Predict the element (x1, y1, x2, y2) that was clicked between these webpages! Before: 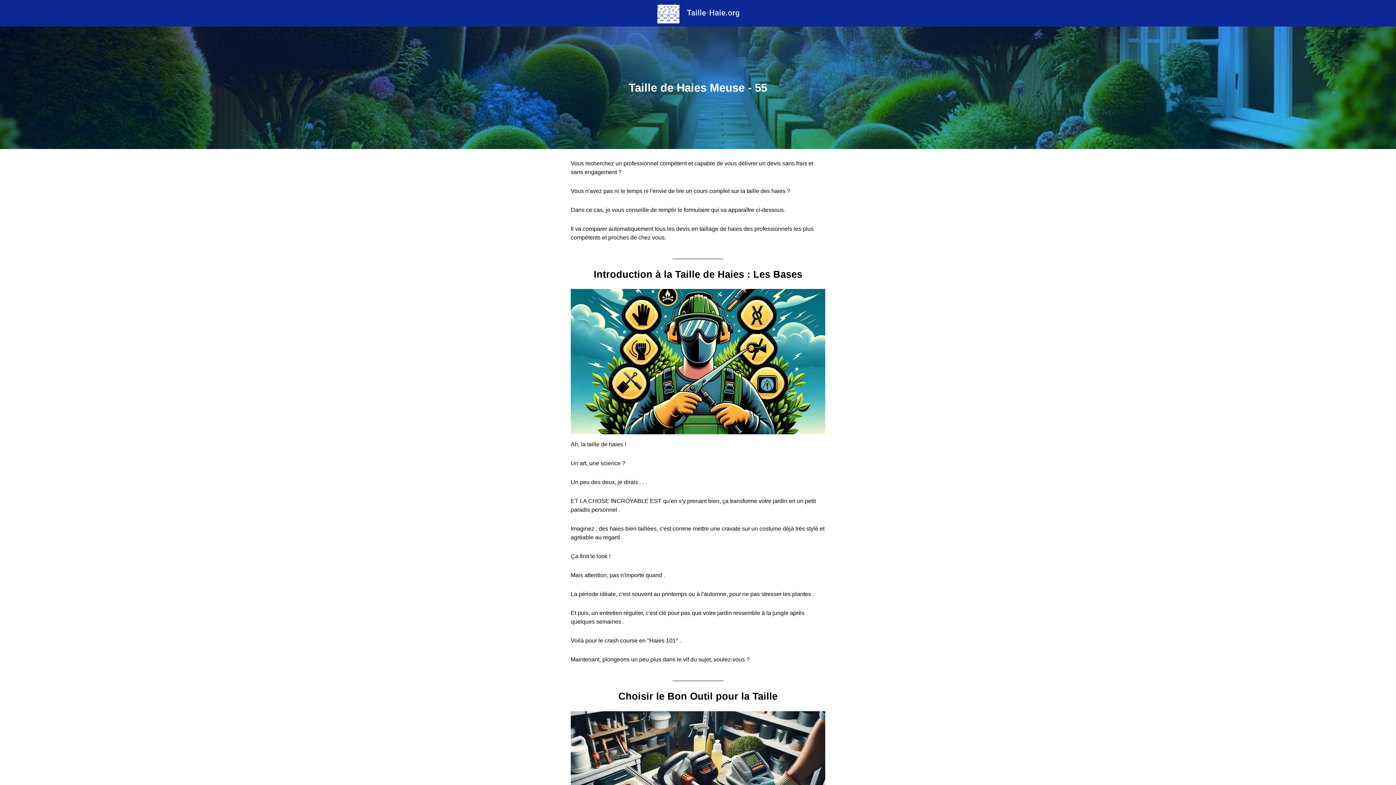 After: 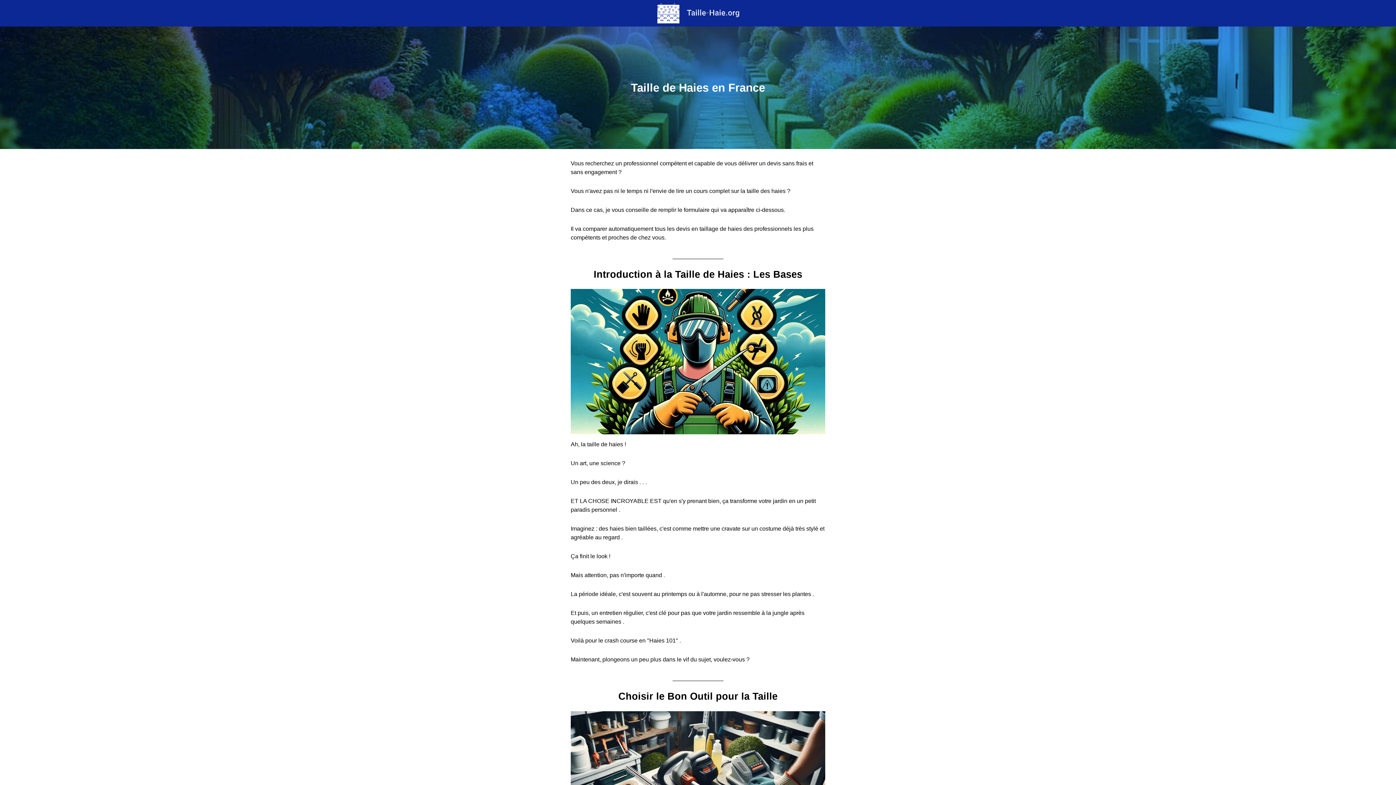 Action: bbox: (0, 0, 1396, 26)